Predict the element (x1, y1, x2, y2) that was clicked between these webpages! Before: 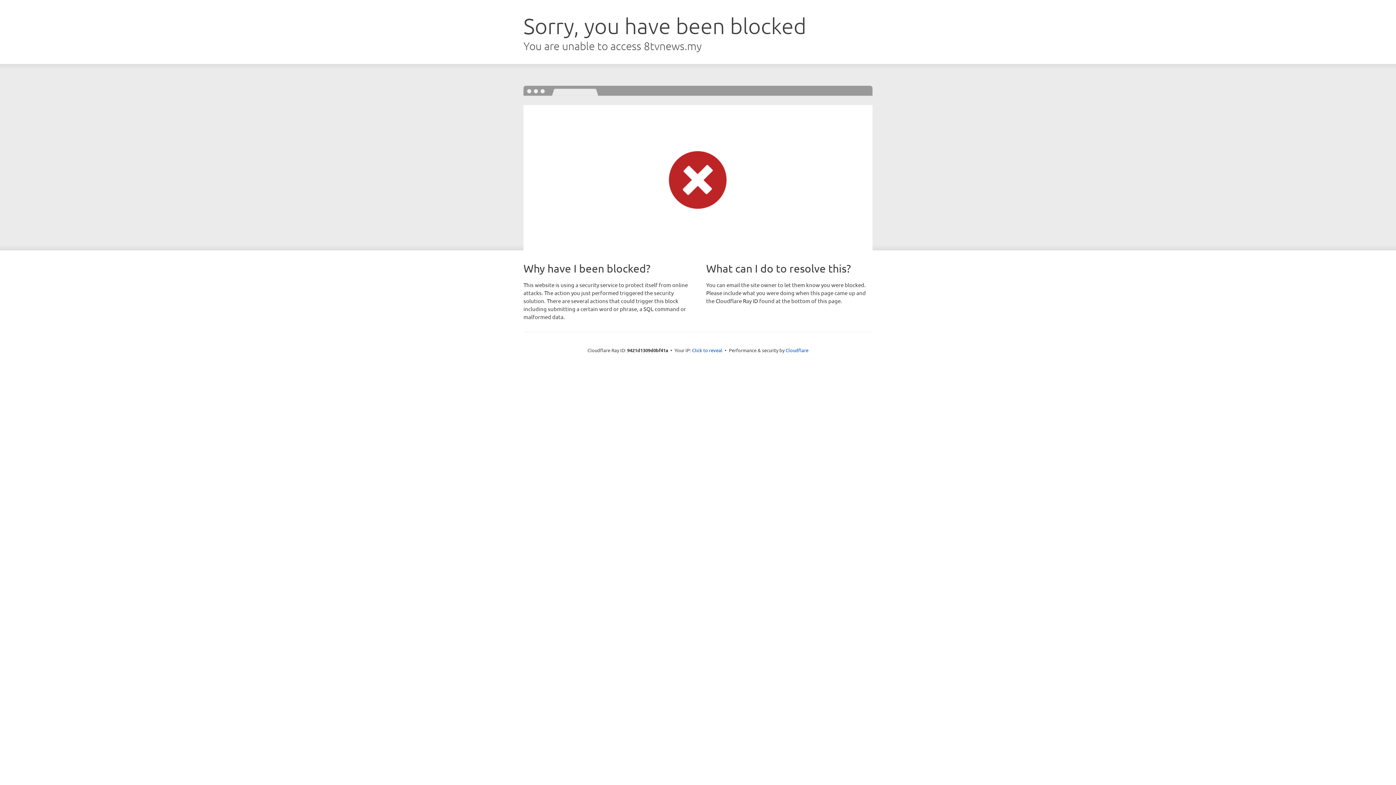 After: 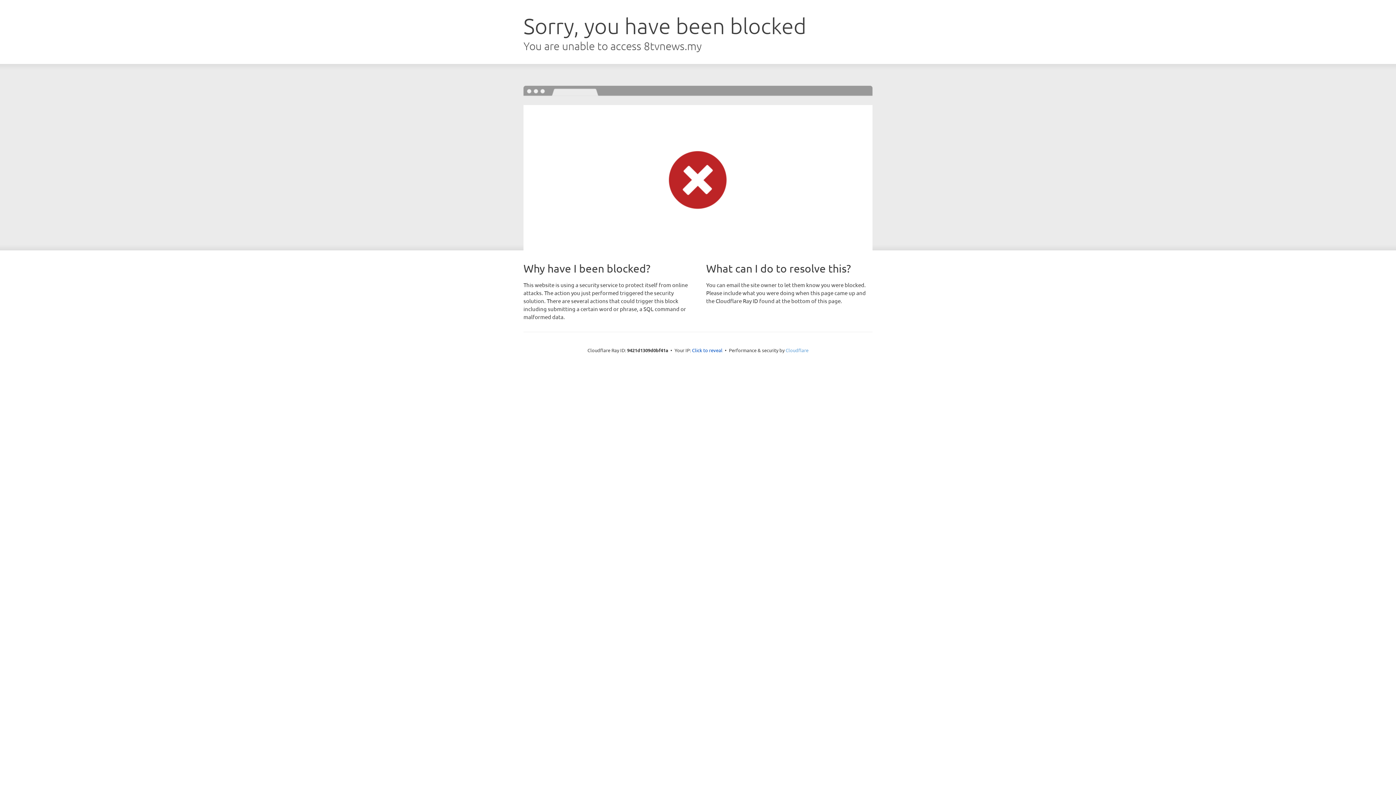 Action: bbox: (785, 347, 808, 353) label: Cloudflare